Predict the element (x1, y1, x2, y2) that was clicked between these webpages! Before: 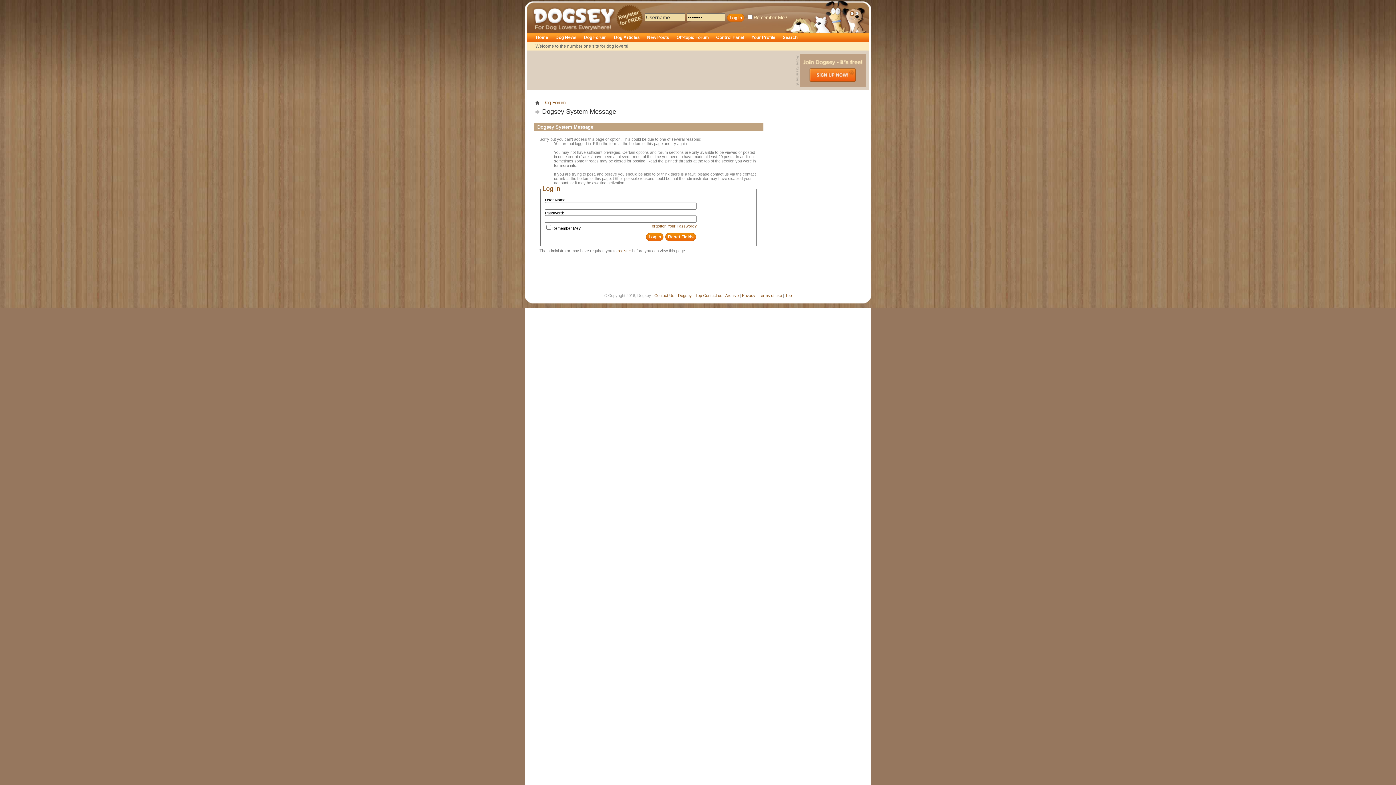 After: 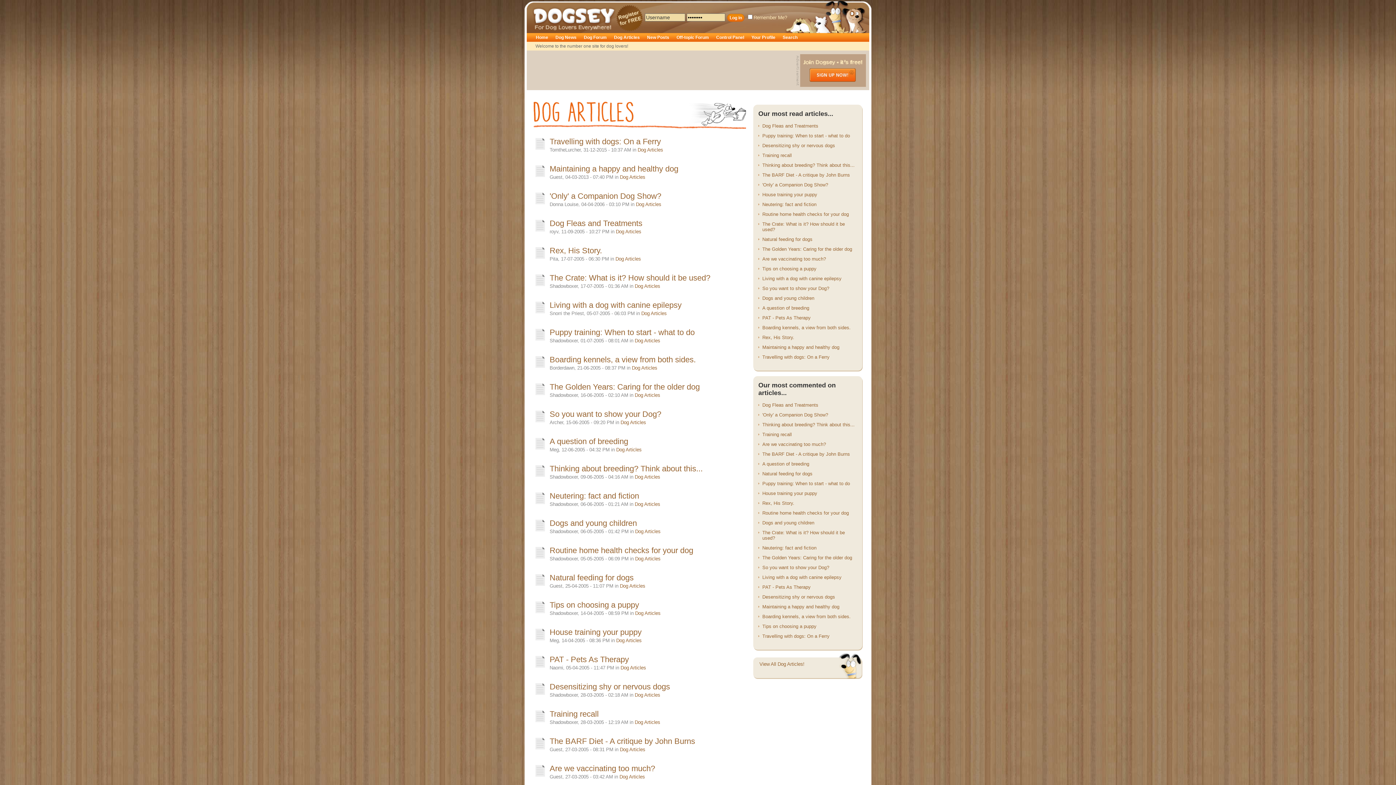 Action: label: Dog Articles bbox: (610, 33, 643, 41)